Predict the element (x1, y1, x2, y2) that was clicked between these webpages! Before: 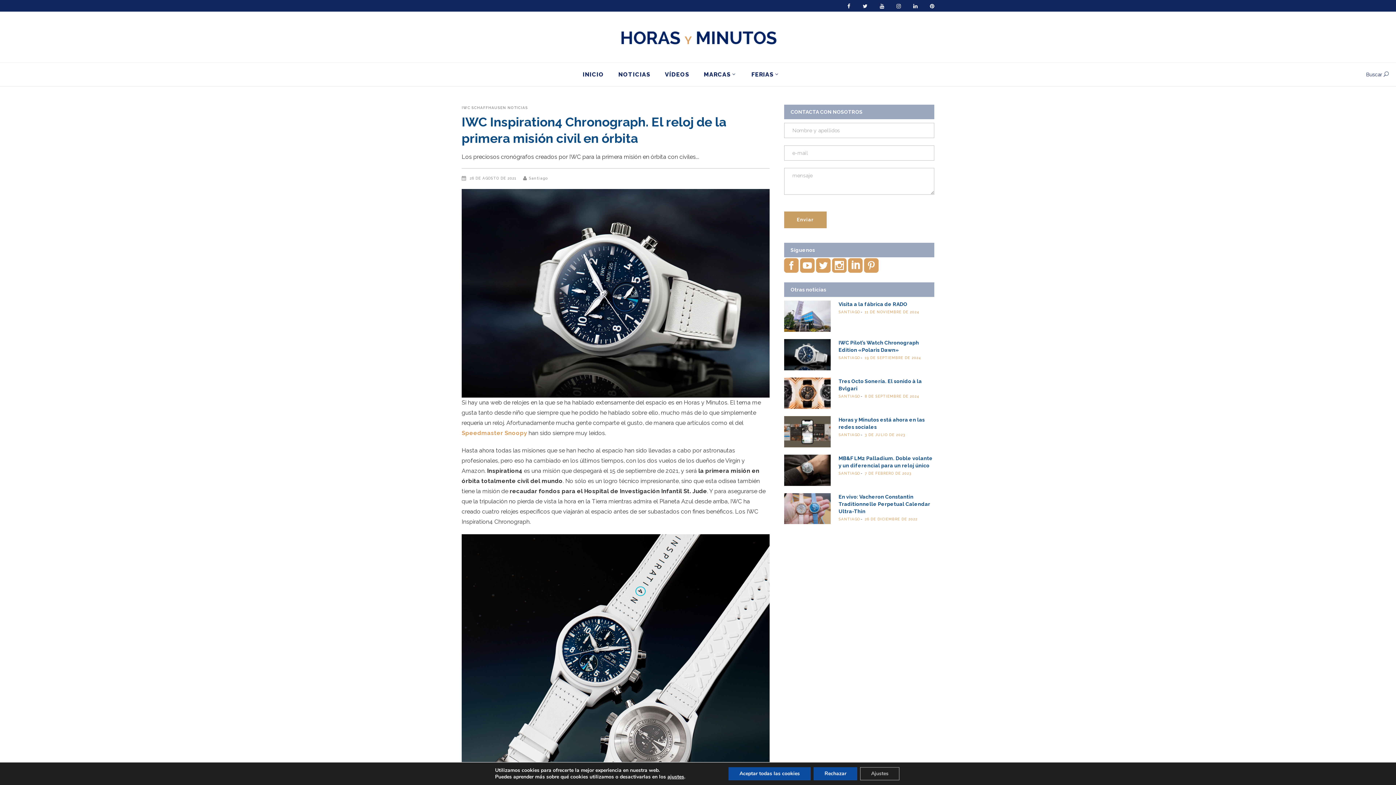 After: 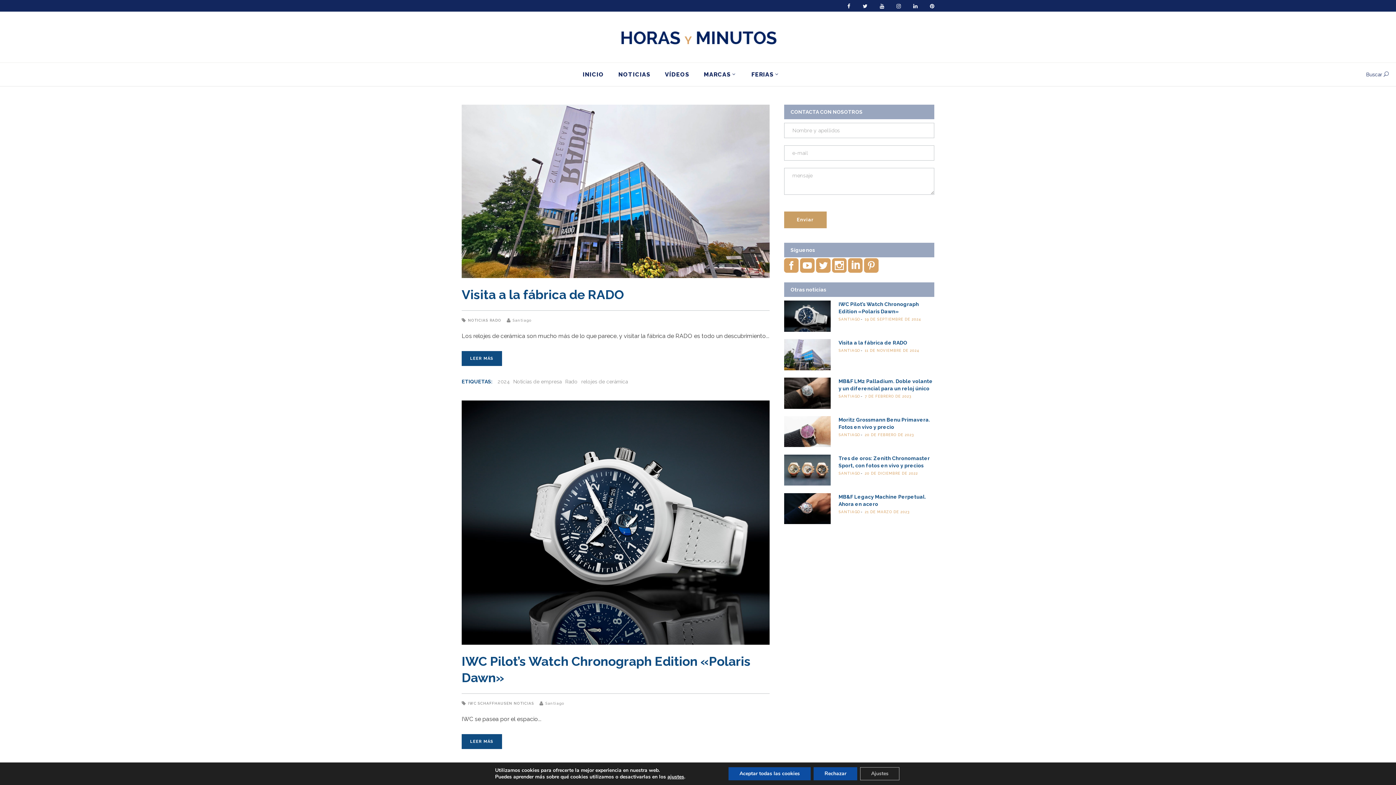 Action: bbox: (838, 356, 860, 360) label: SANTIAGO